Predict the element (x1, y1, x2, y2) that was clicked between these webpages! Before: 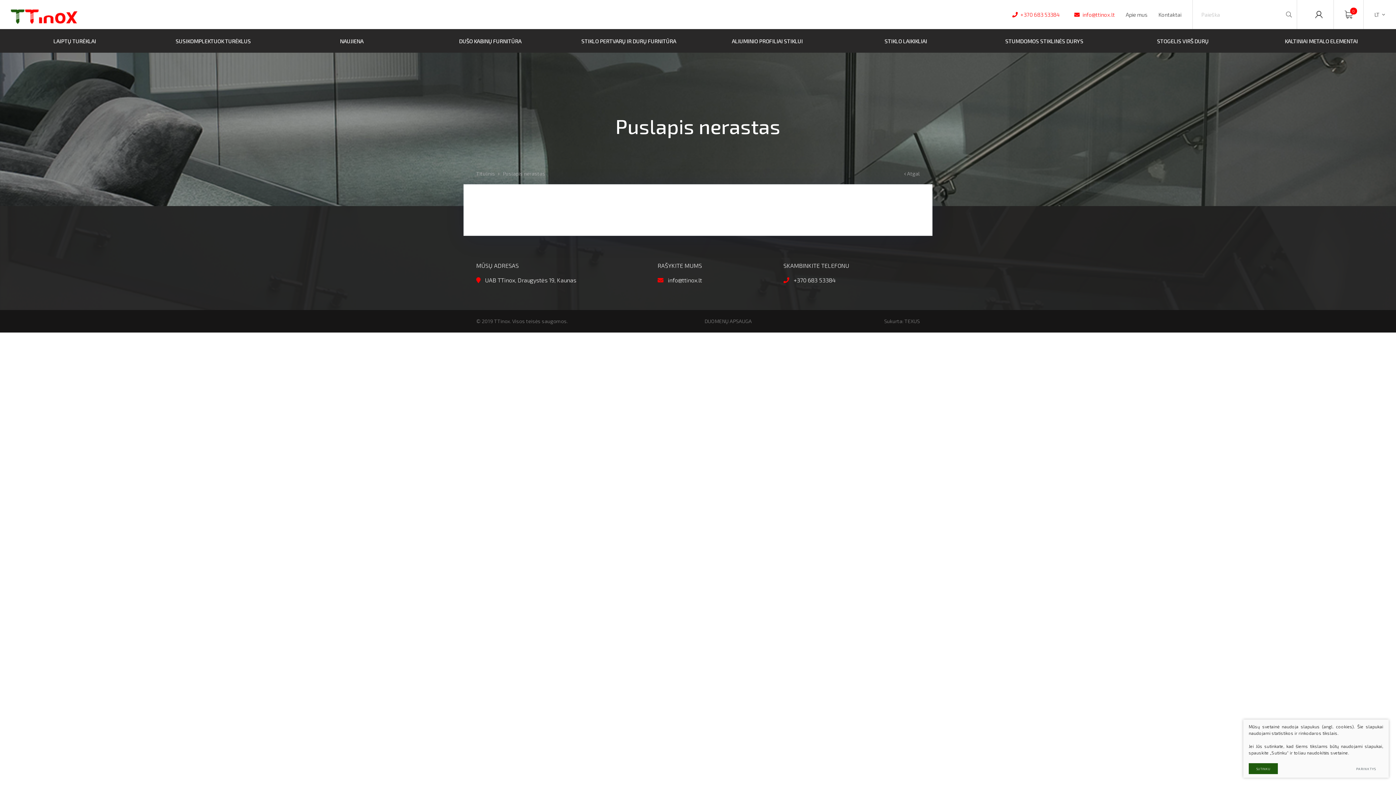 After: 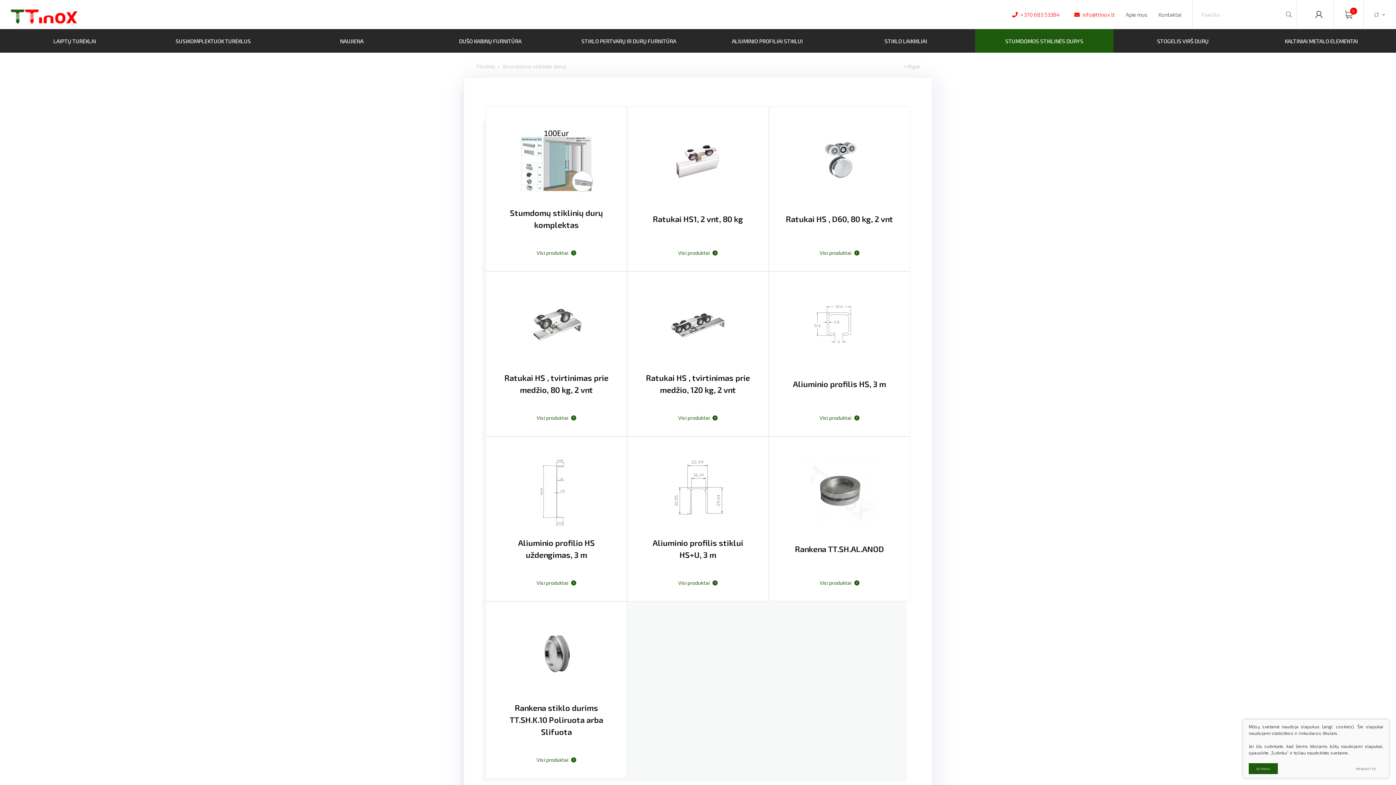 Action: label: STUMDOMOS STIKLINĖS DURYS bbox: (975, 29, 1113, 52)